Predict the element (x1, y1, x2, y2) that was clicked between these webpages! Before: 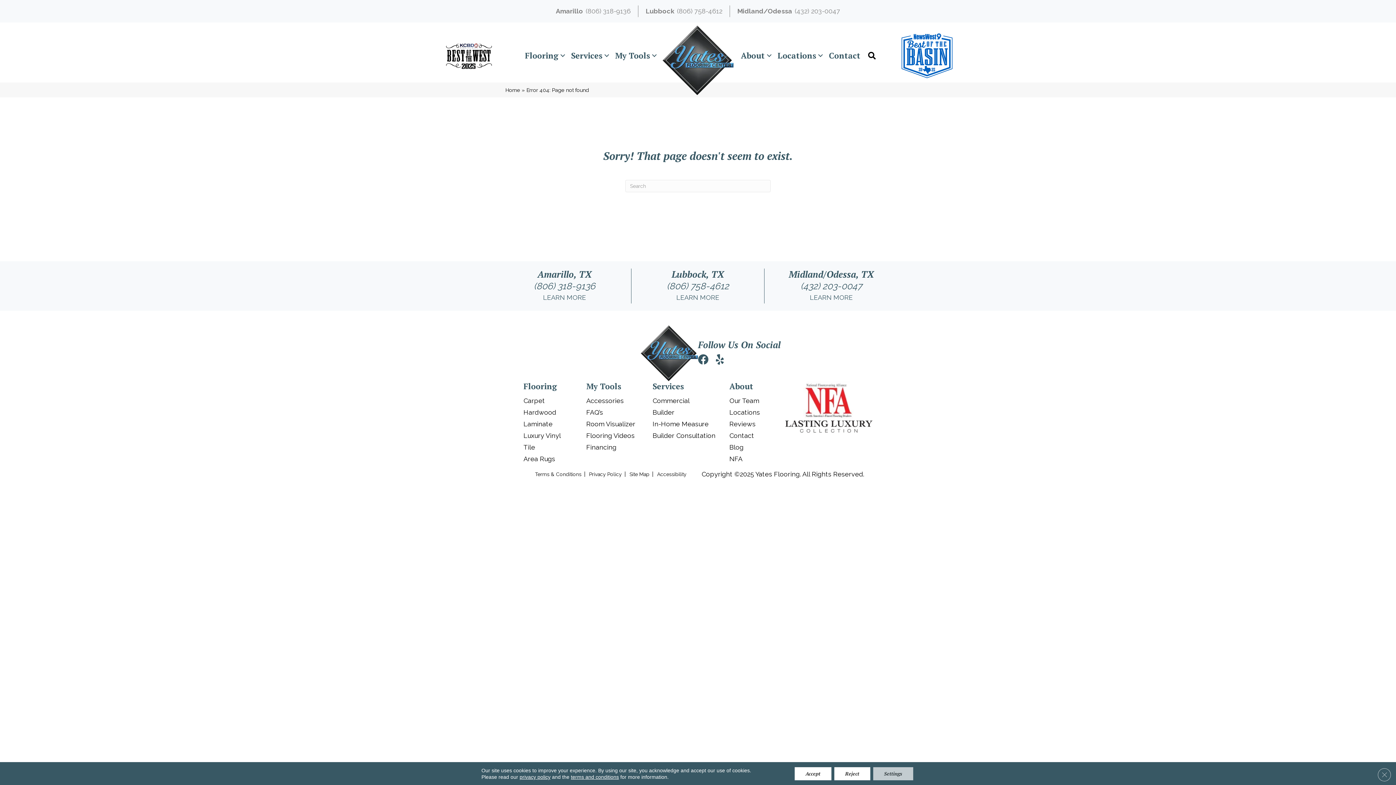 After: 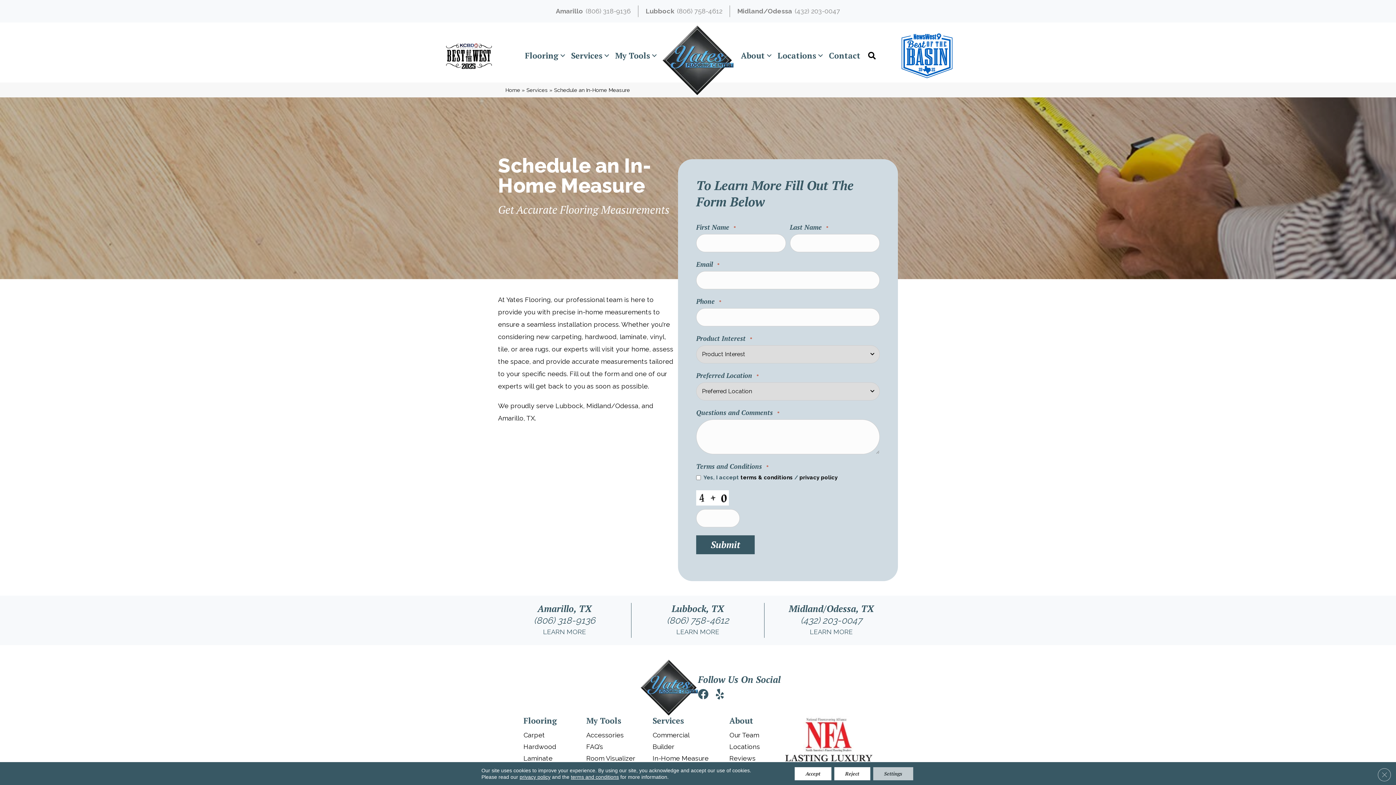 Action: bbox: (652, 419, 708, 429) label: In-Home Measure